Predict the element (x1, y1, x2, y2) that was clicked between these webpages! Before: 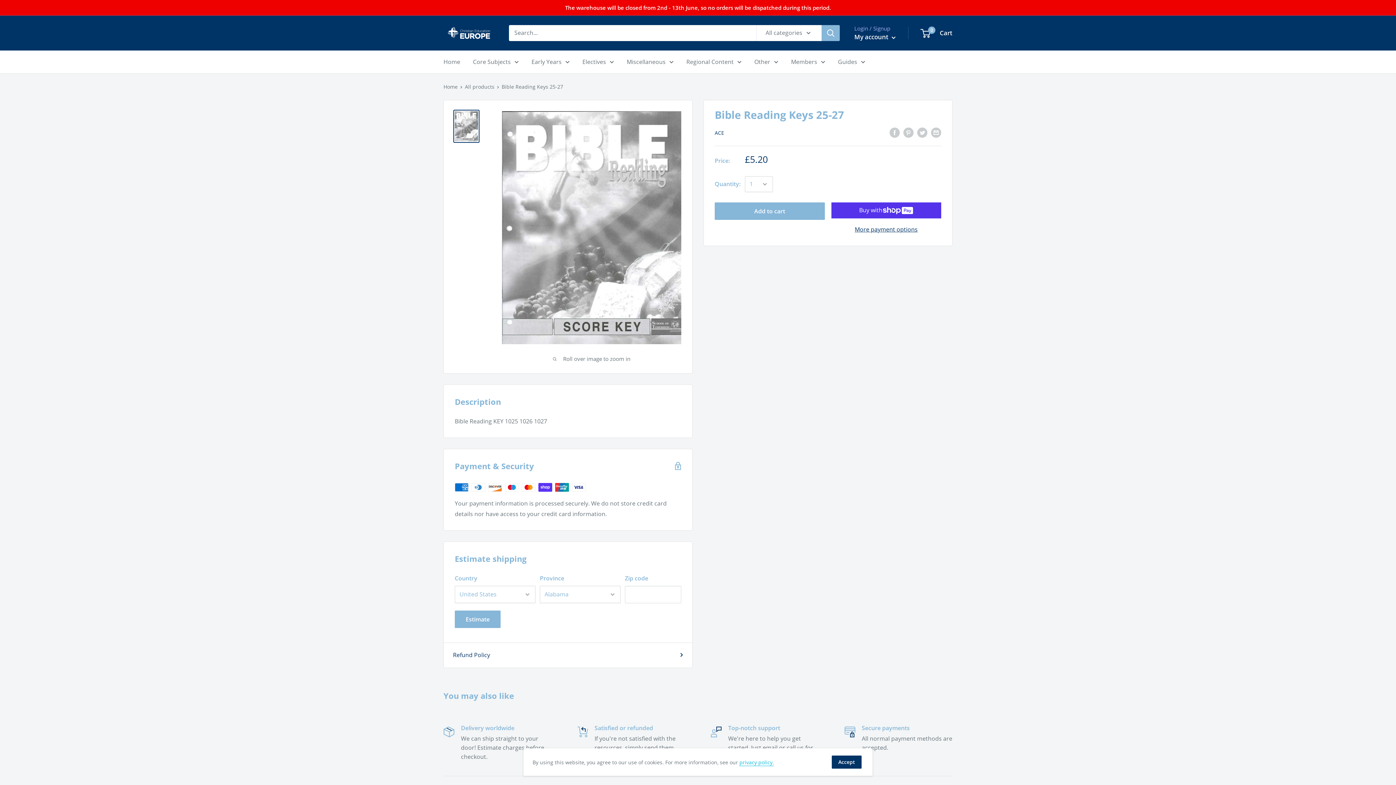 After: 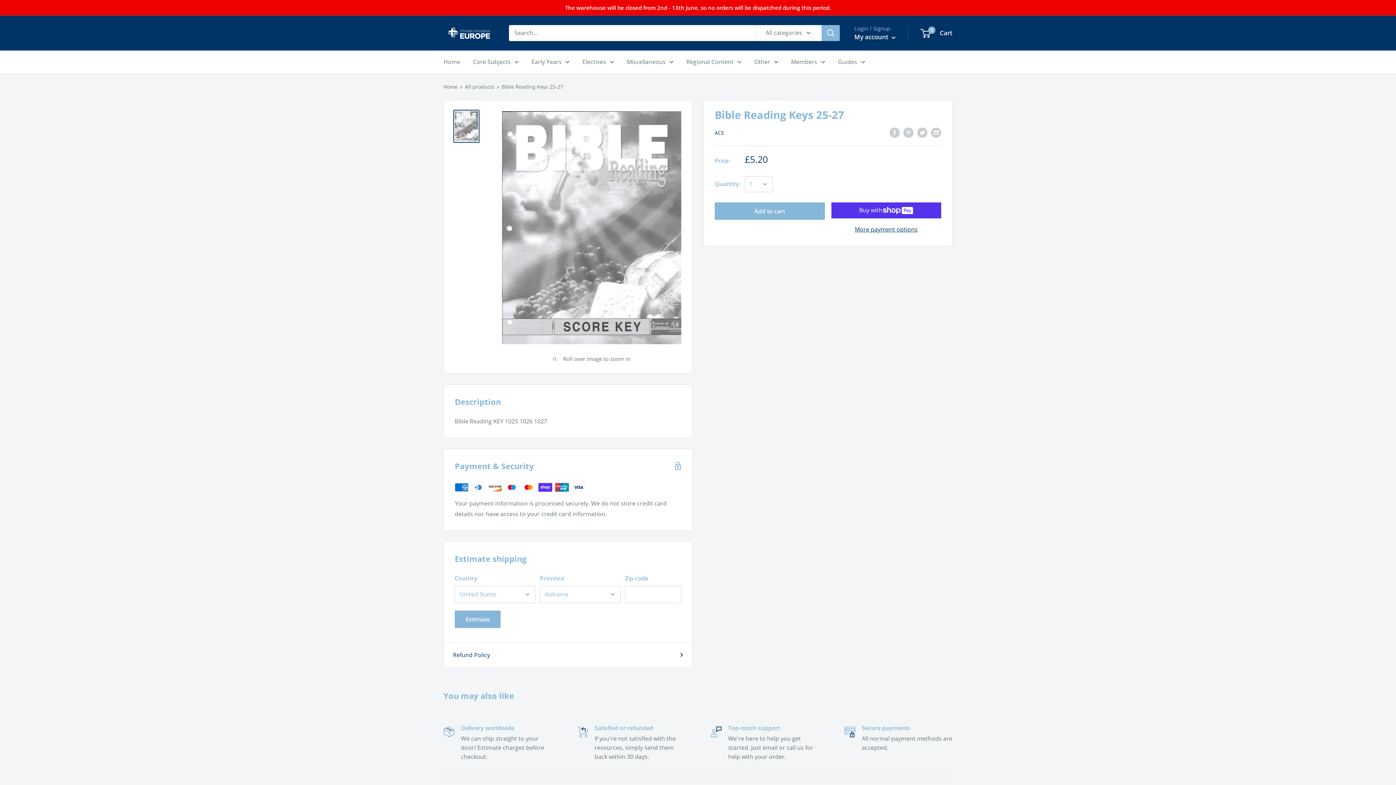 Action: bbox: (832, 756, 861, 769) label: Accept